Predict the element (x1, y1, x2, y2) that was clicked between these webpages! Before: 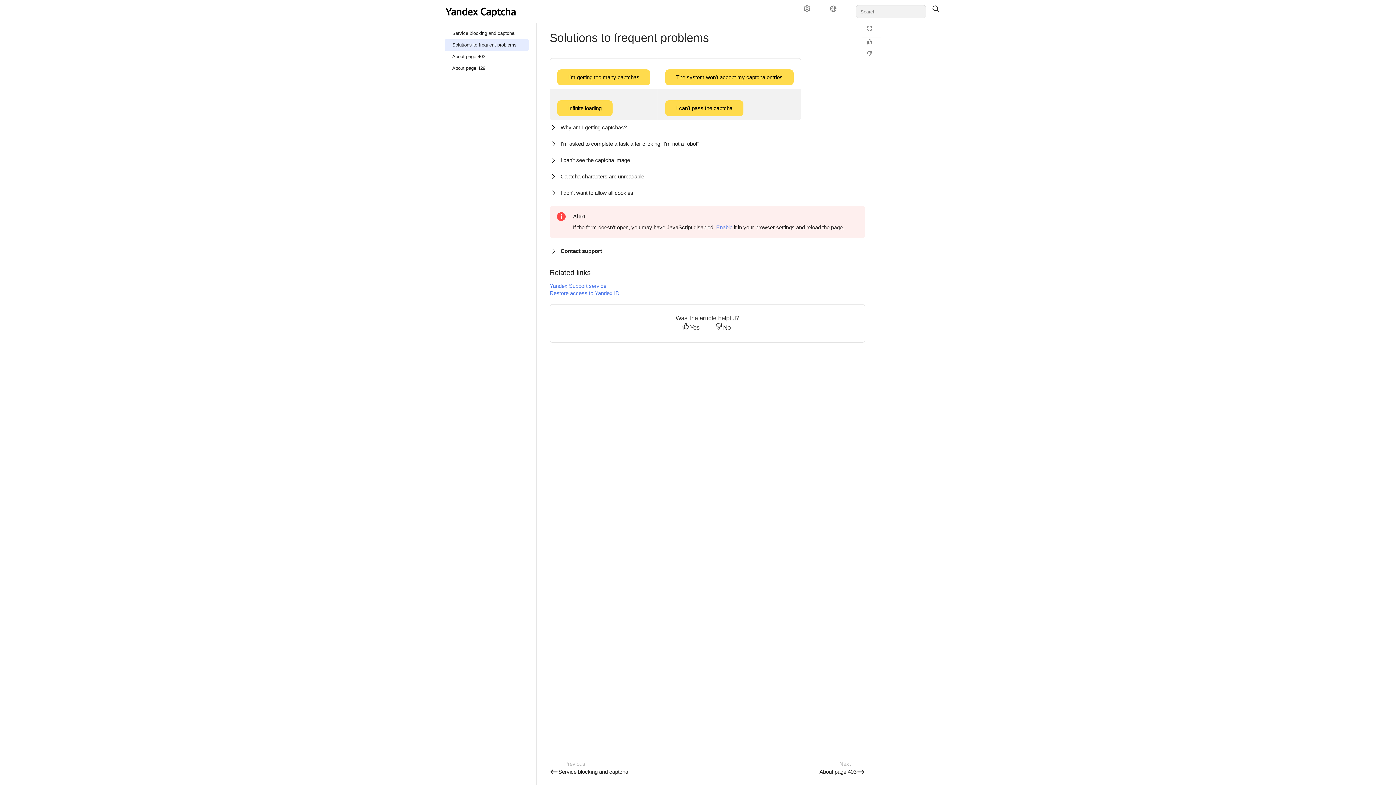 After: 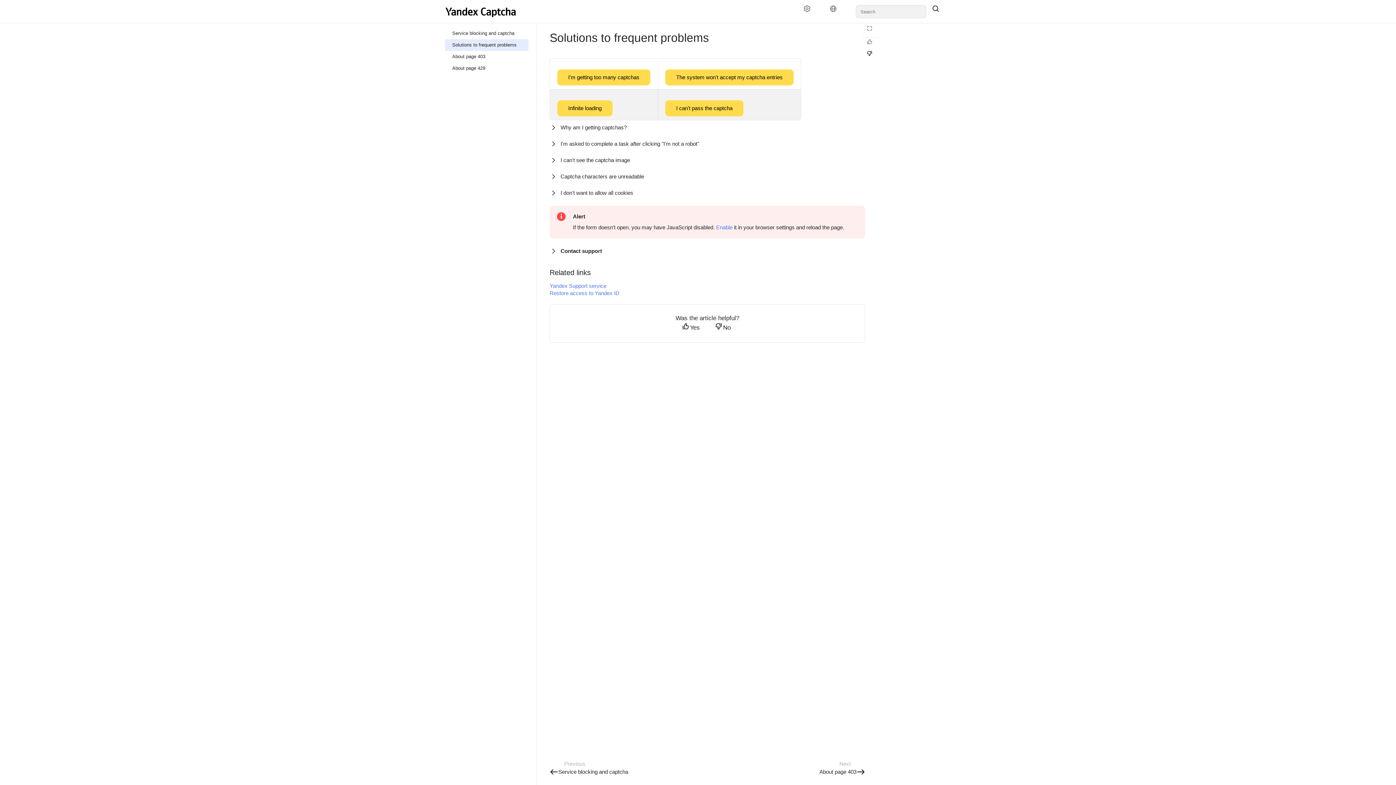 Action: label: Not helpful bbox: (862, 50, 881, 60)